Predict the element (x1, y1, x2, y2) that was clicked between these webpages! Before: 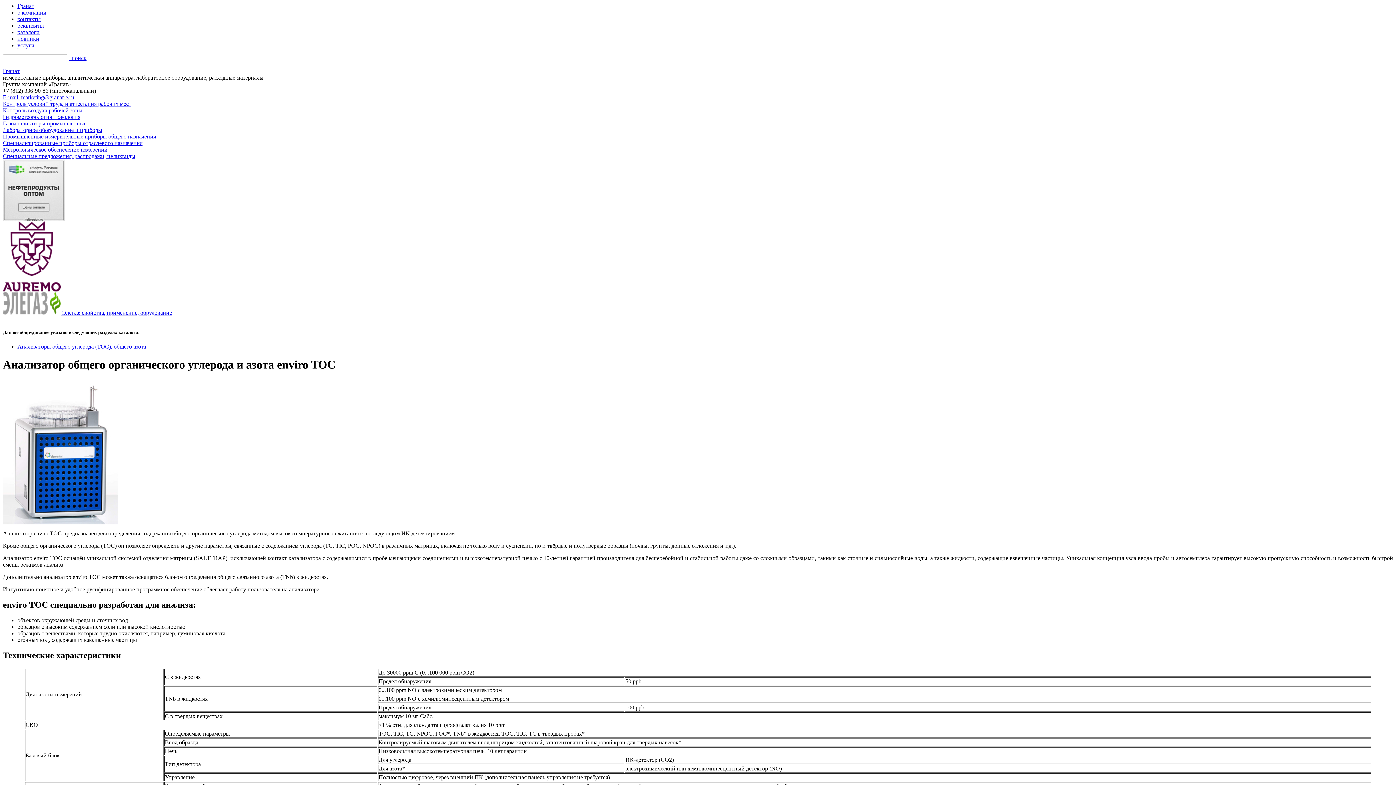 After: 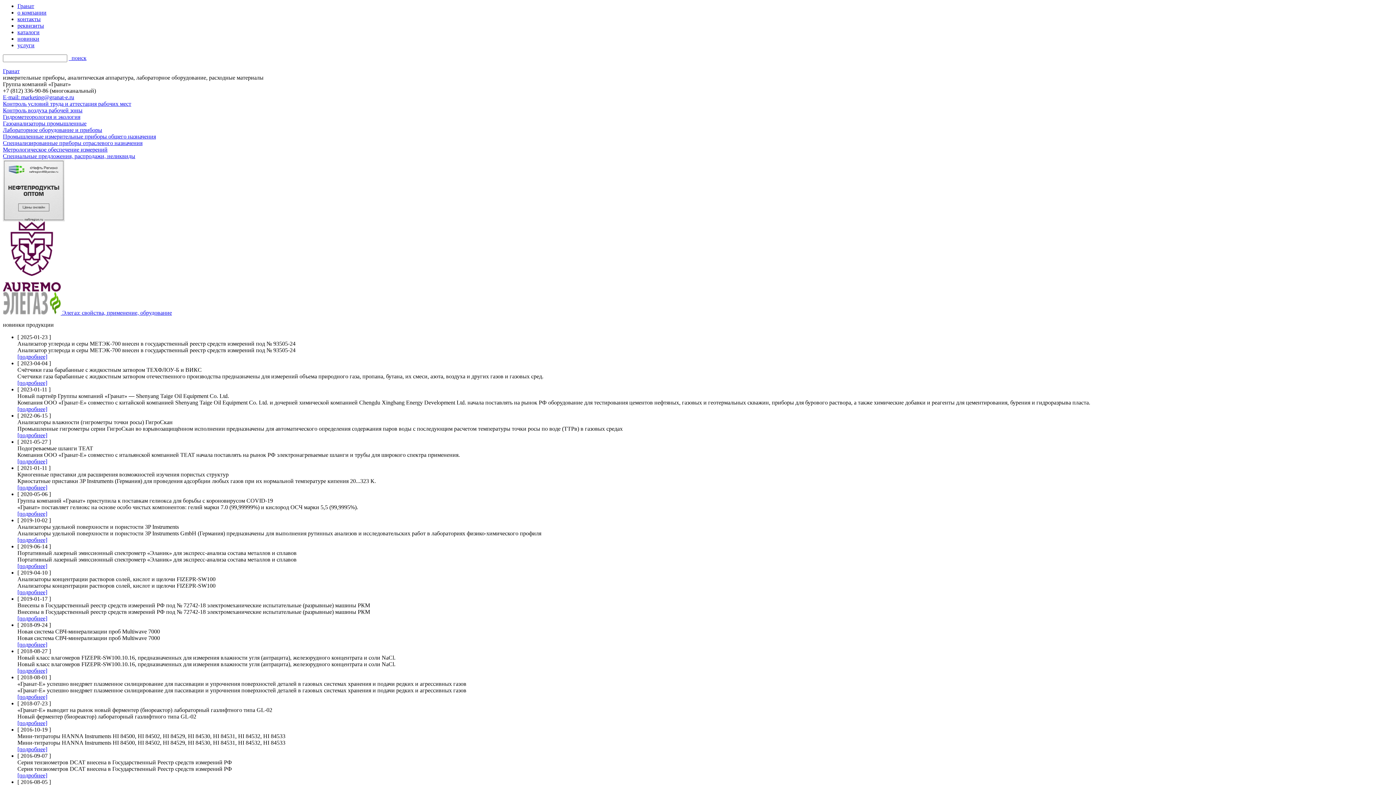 Action: bbox: (17, 35, 39, 41) label: новинки